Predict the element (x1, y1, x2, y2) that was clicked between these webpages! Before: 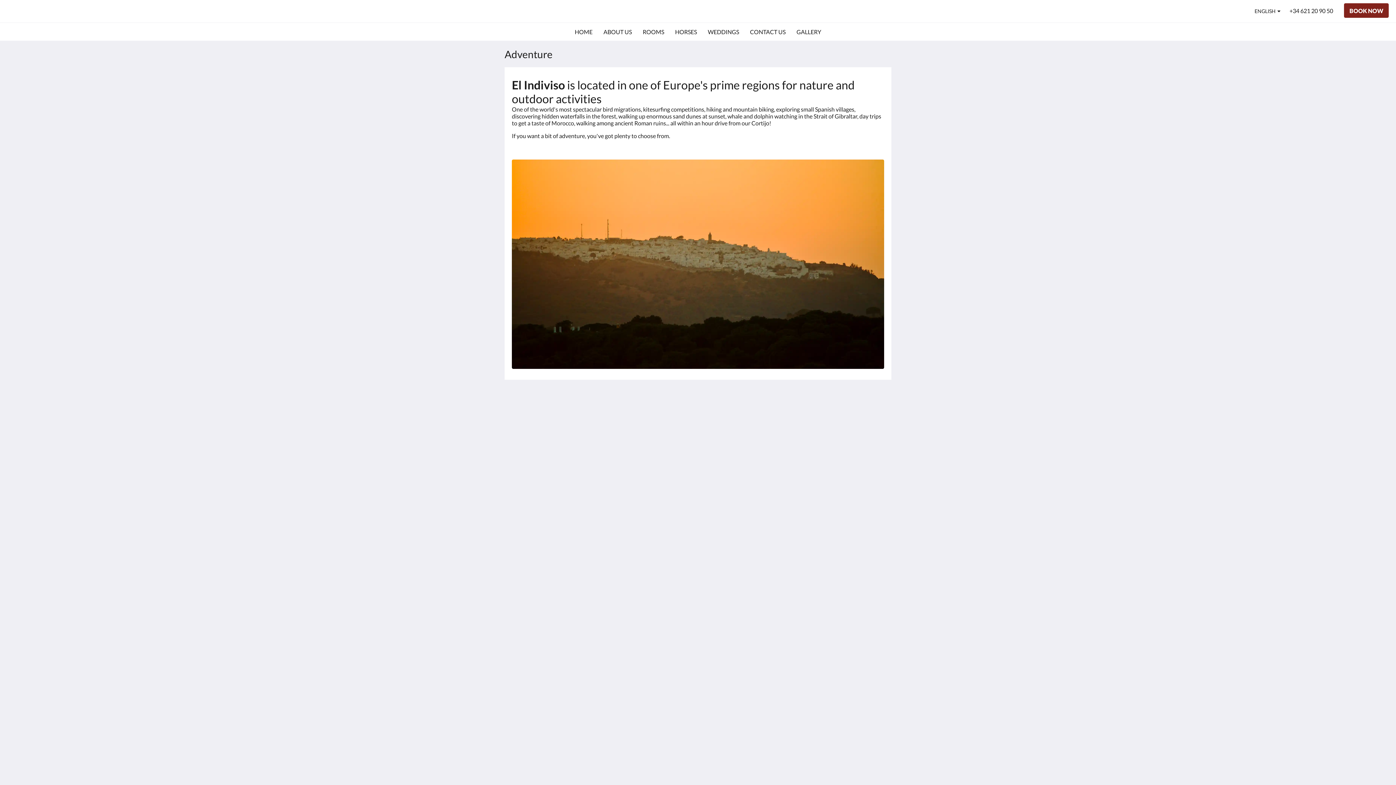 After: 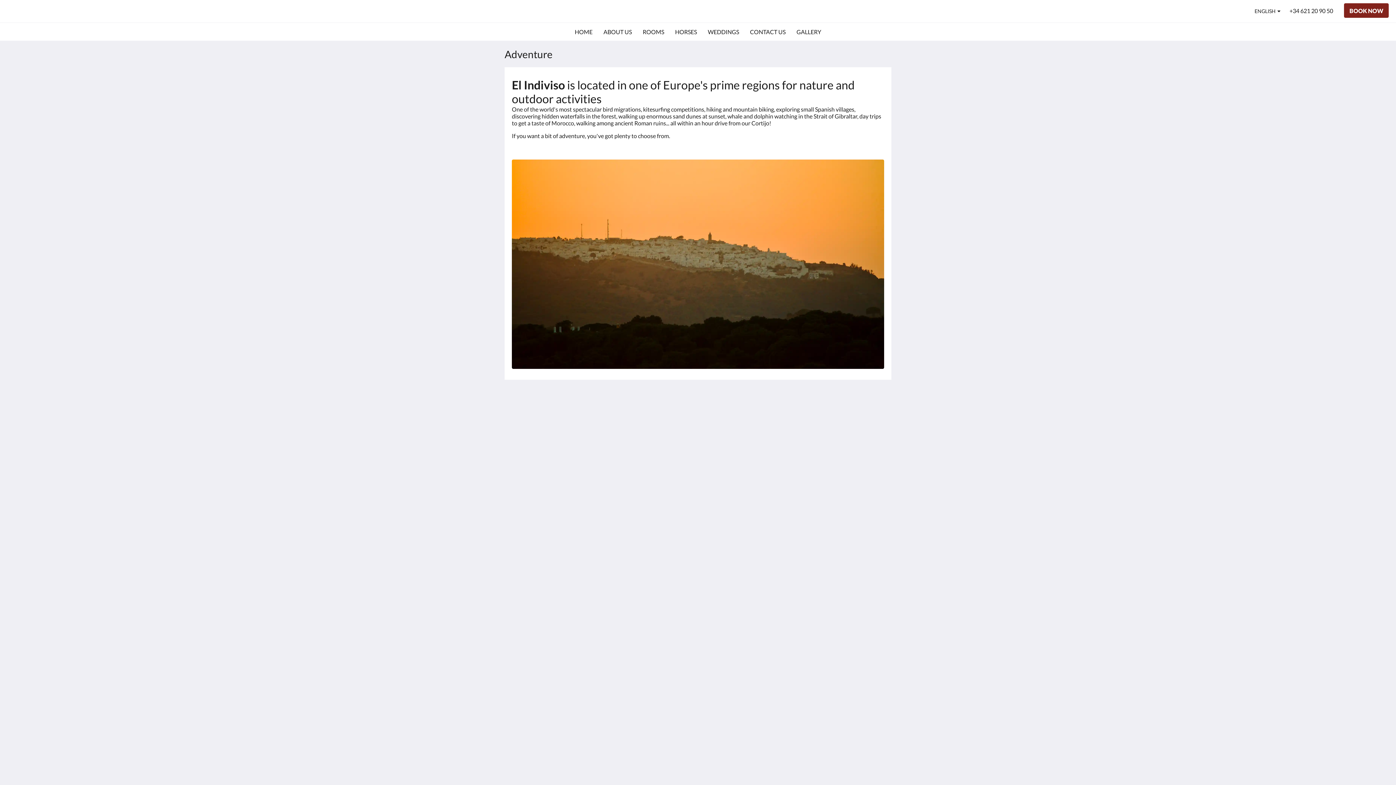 Action: bbox: (1254, 3, 1280, 19) label: ENGLISH